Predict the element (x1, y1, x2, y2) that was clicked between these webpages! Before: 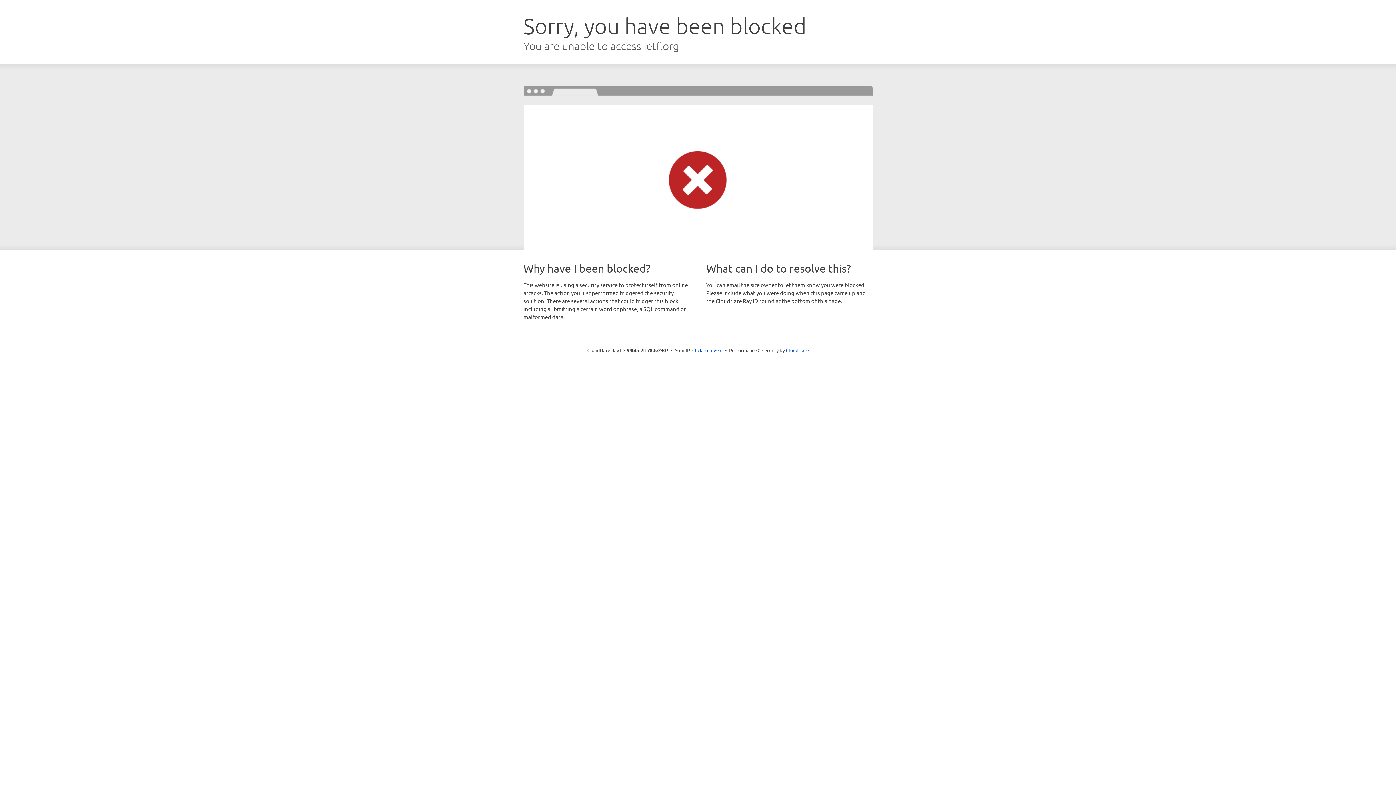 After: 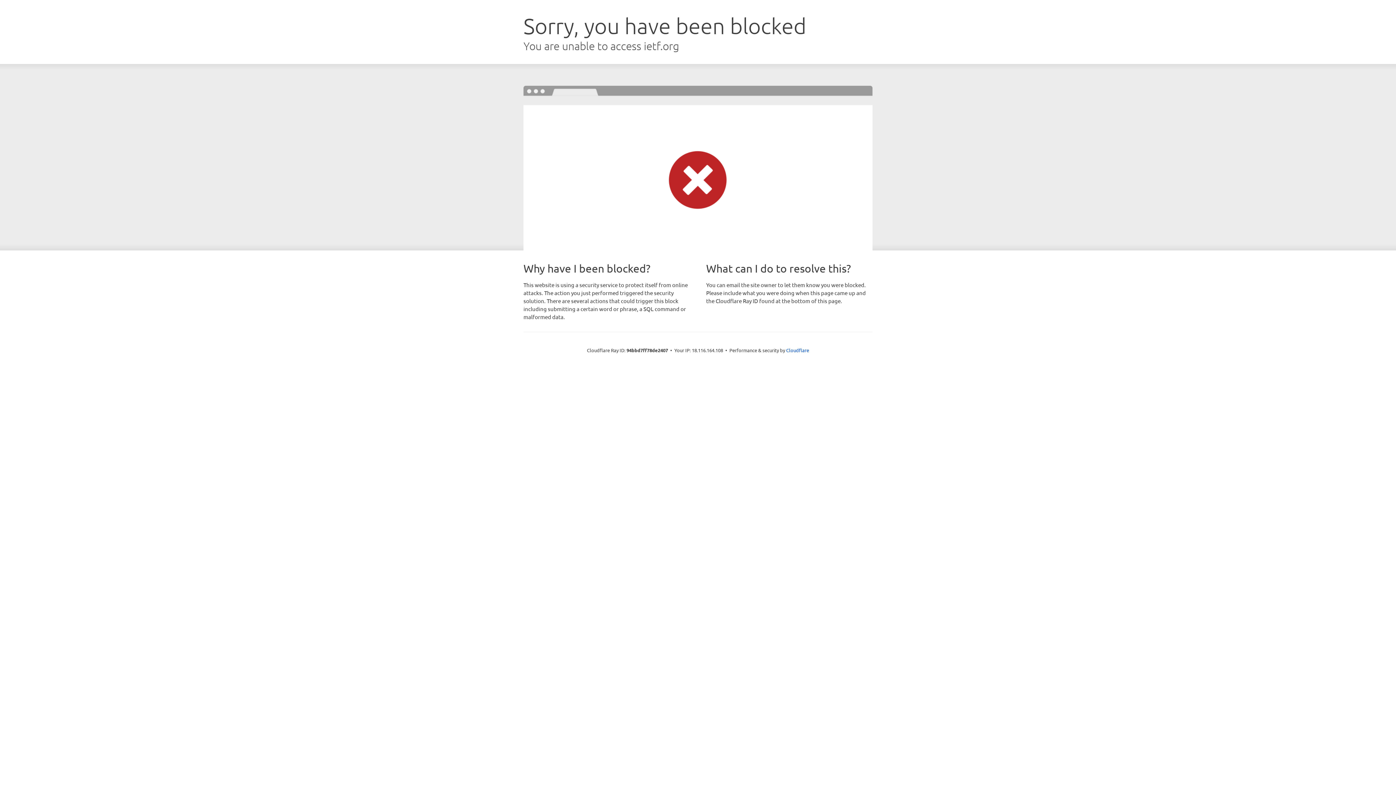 Action: bbox: (692, 346, 722, 353) label: Click to reveal